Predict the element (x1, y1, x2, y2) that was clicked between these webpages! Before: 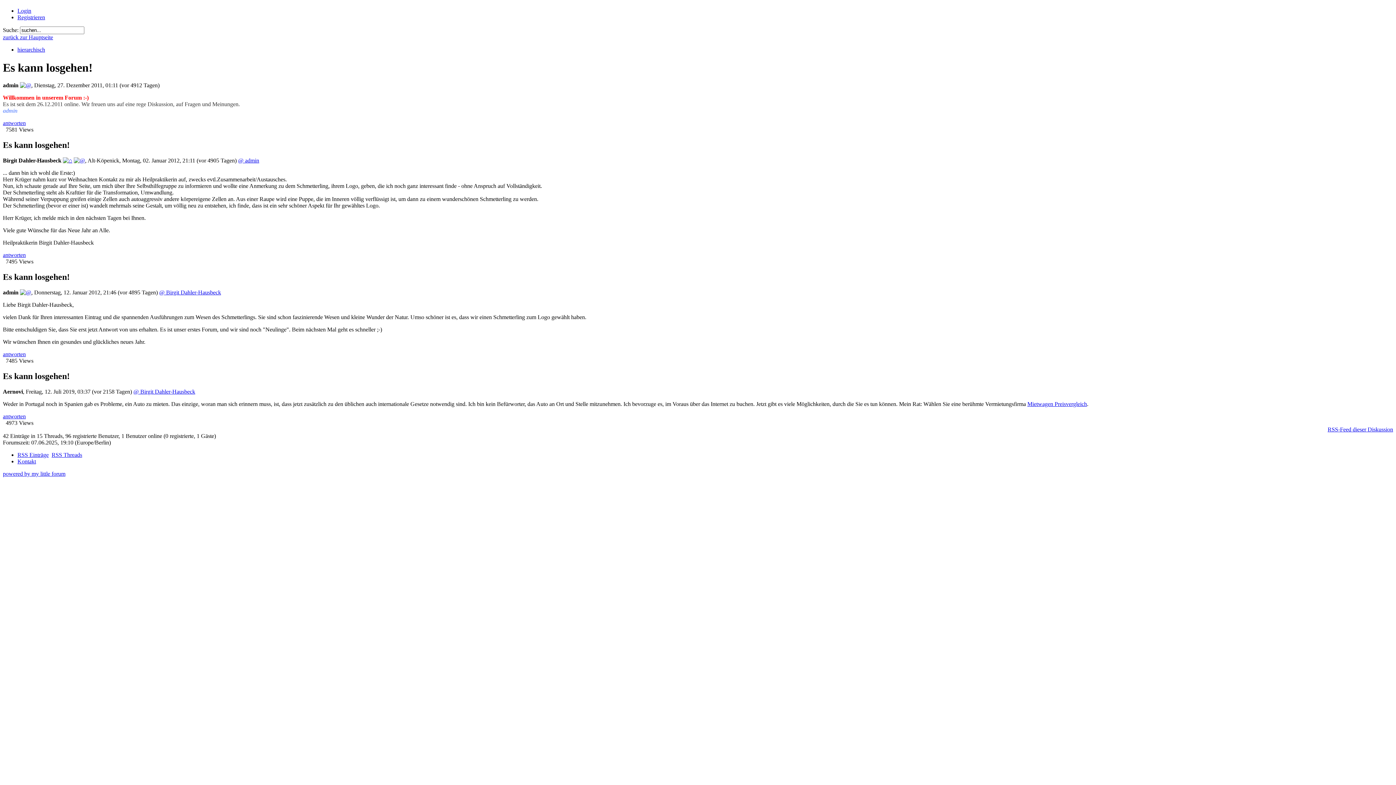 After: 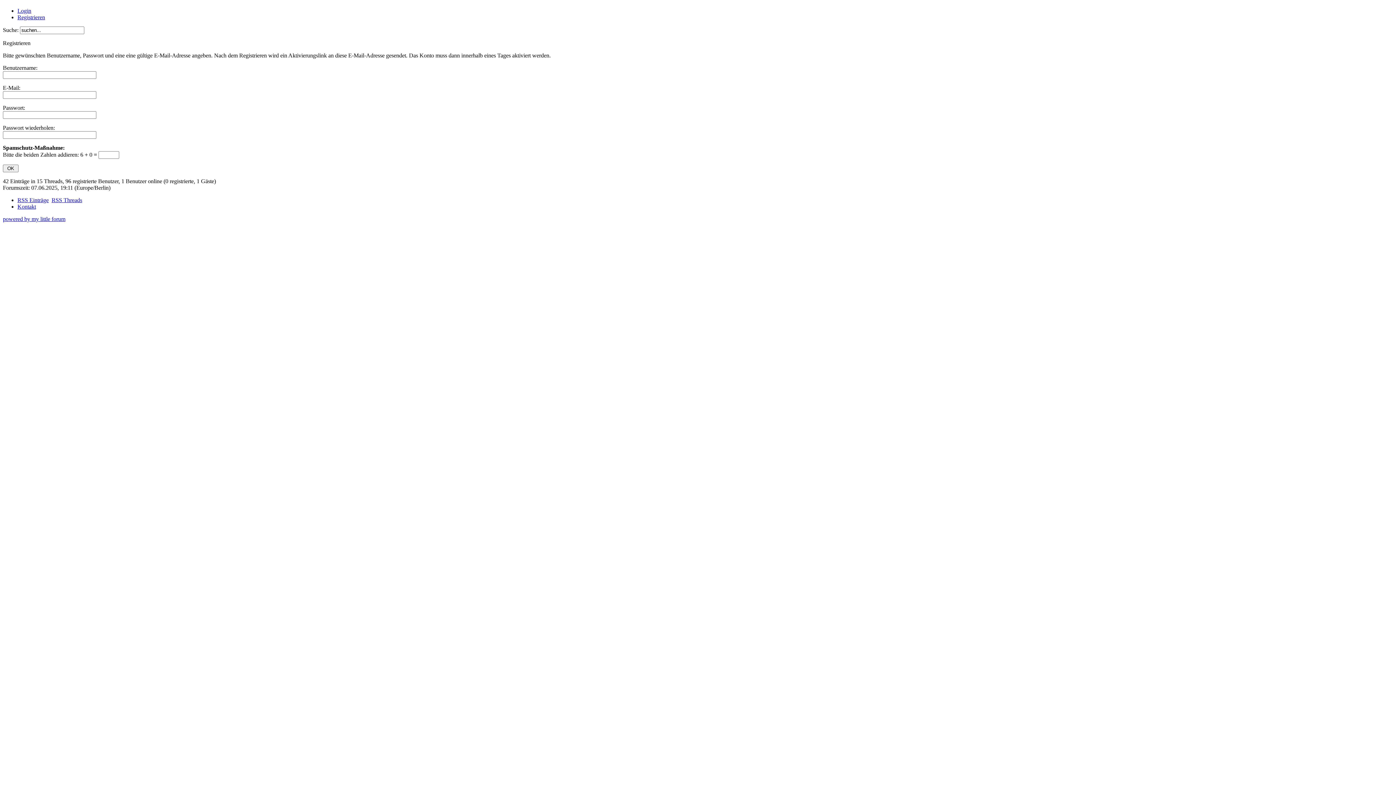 Action: bbox: (17, 14, 45, 20) label: Registrieren